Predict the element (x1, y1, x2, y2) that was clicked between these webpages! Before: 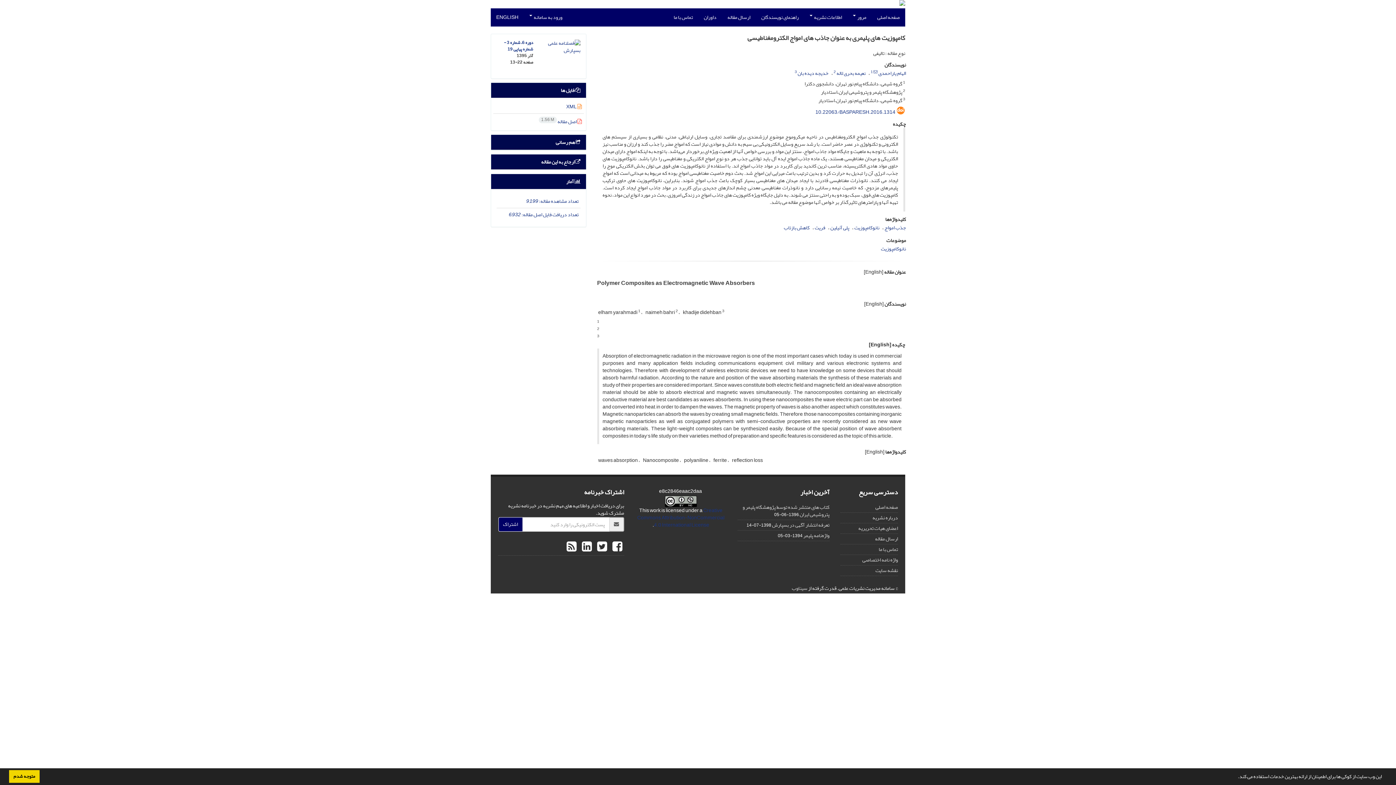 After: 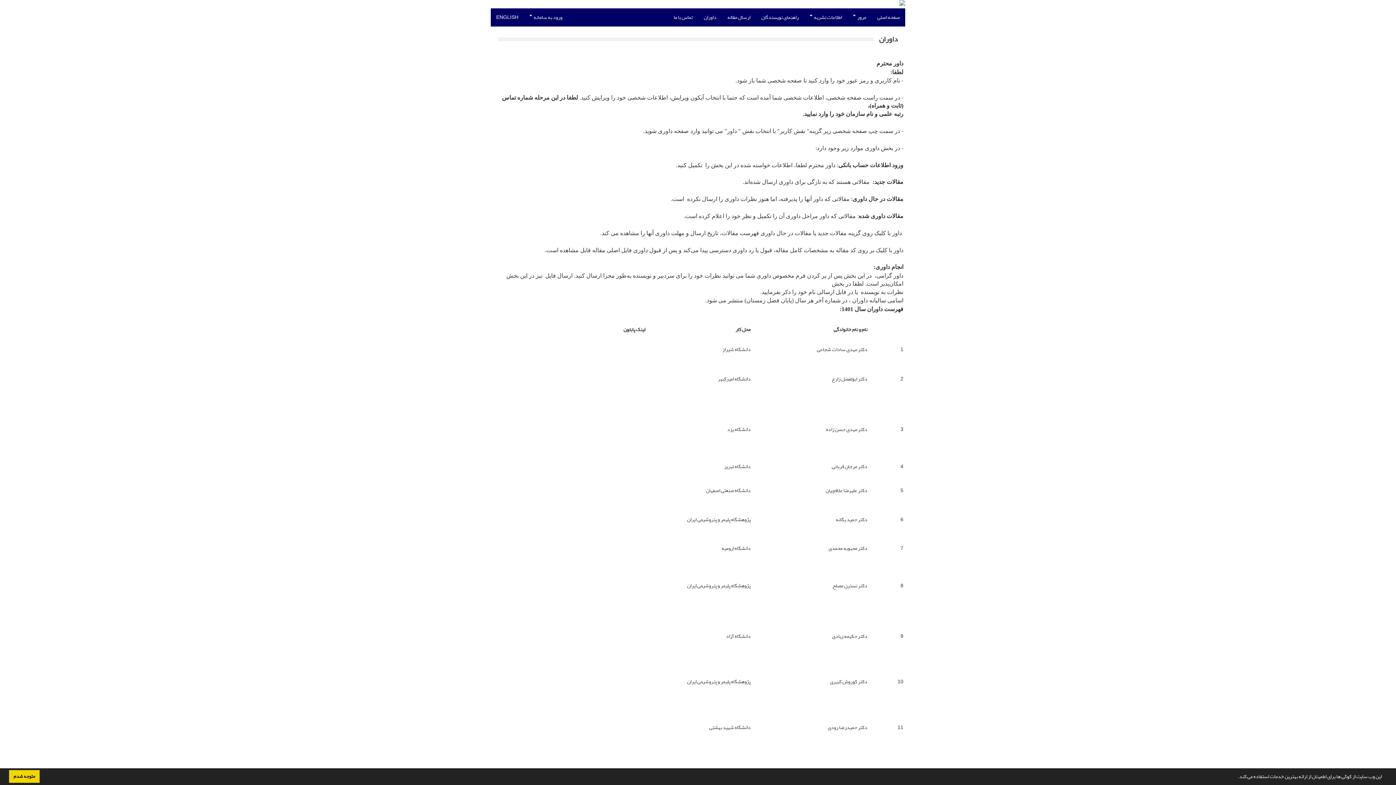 Action: label: داوران bbox: (698, 8, 722, 26)